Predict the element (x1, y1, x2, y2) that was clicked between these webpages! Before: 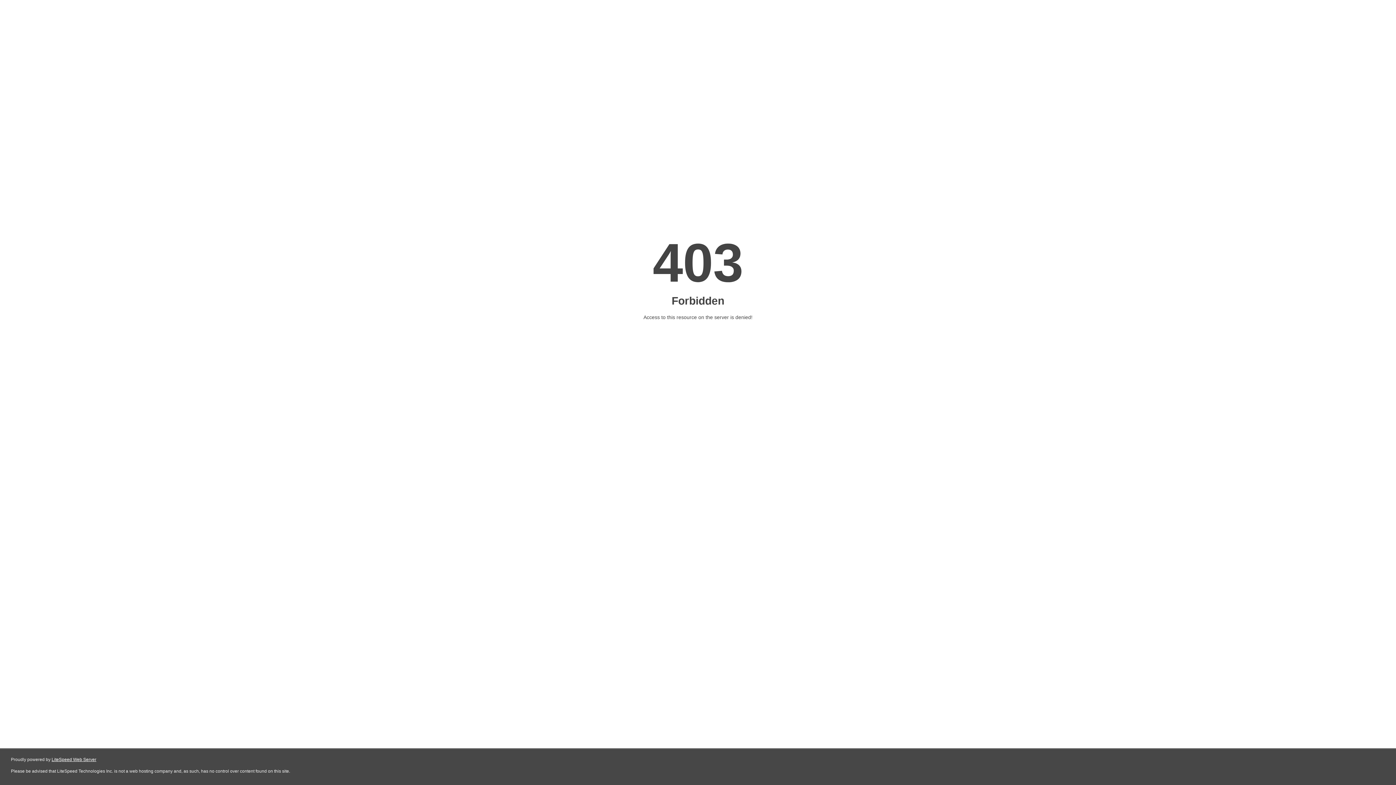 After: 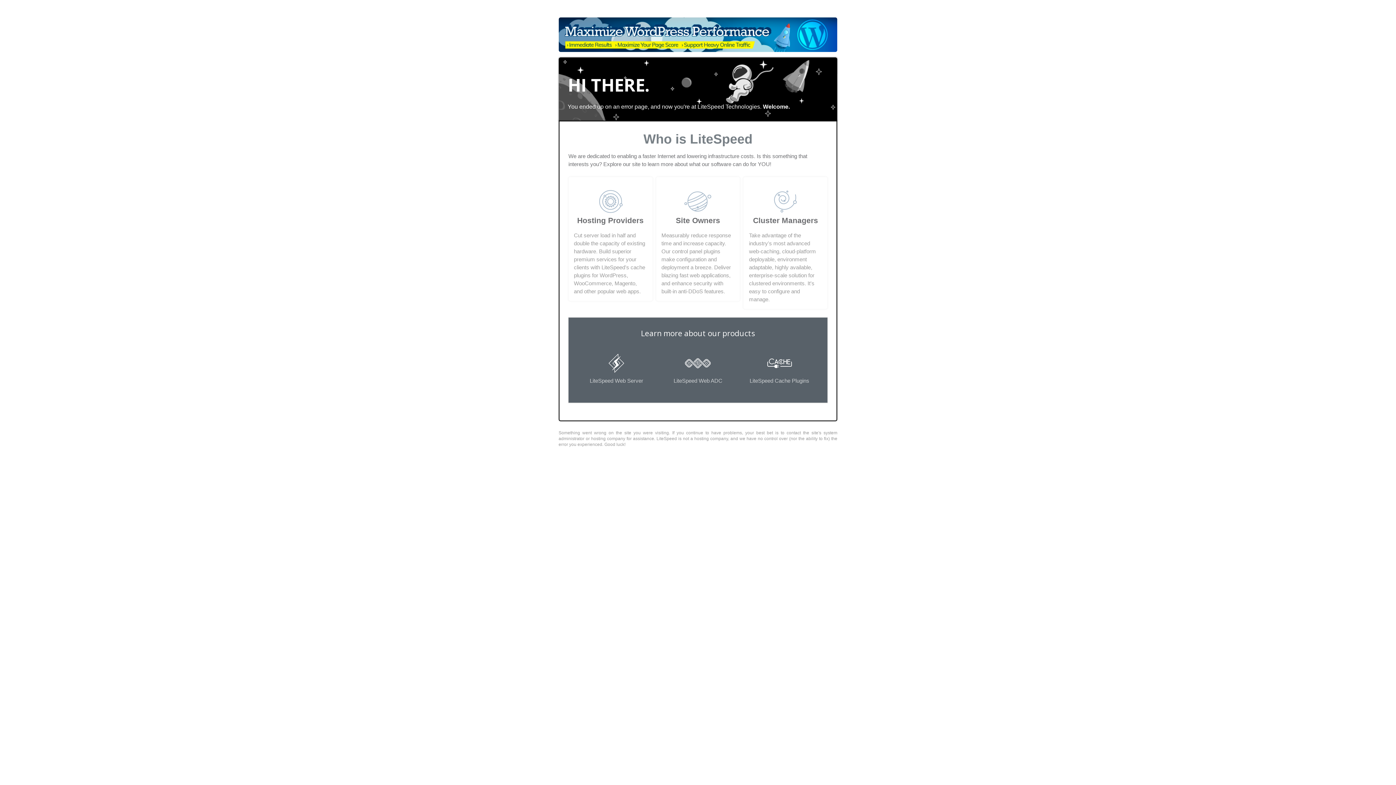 Action: bbox: (51, 757, 96, 762) label: LiteSpeed Web Server